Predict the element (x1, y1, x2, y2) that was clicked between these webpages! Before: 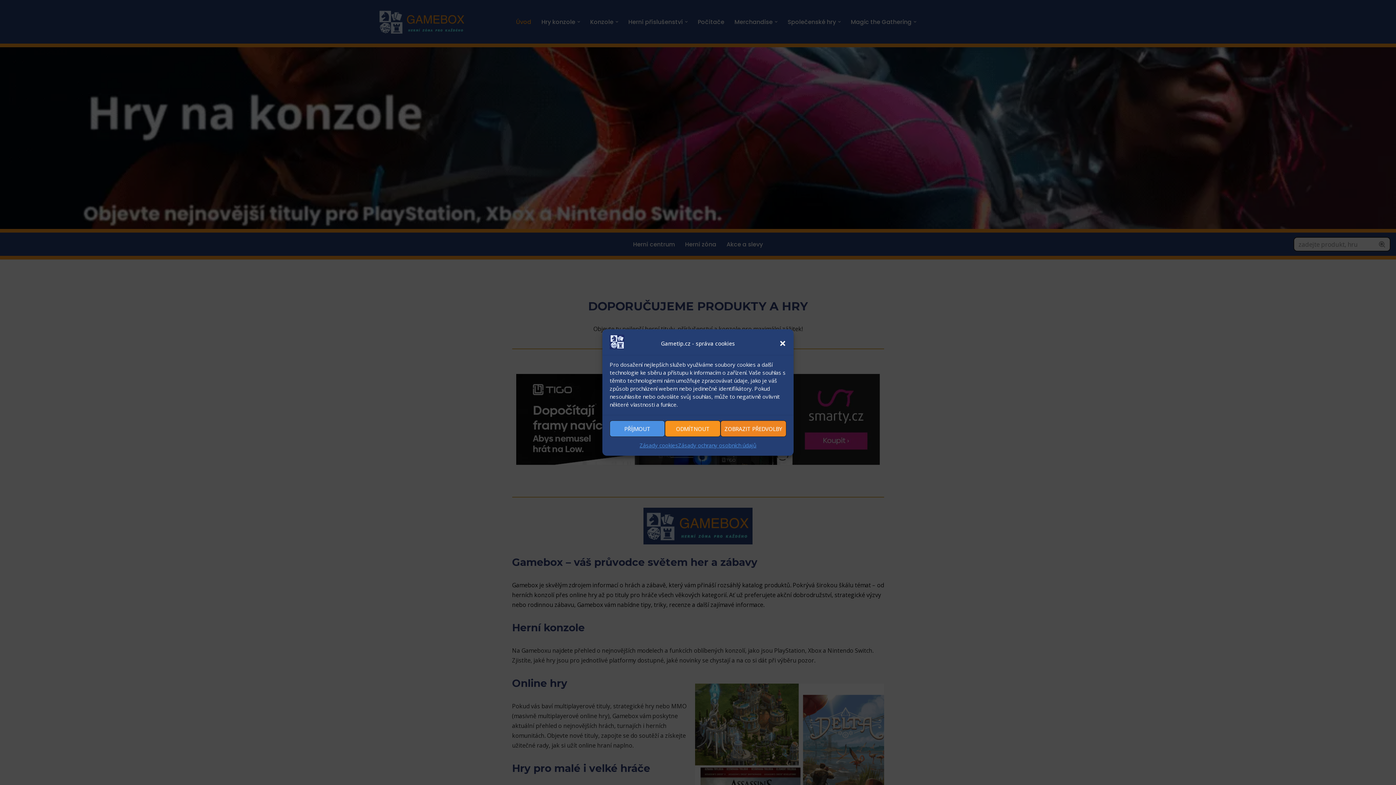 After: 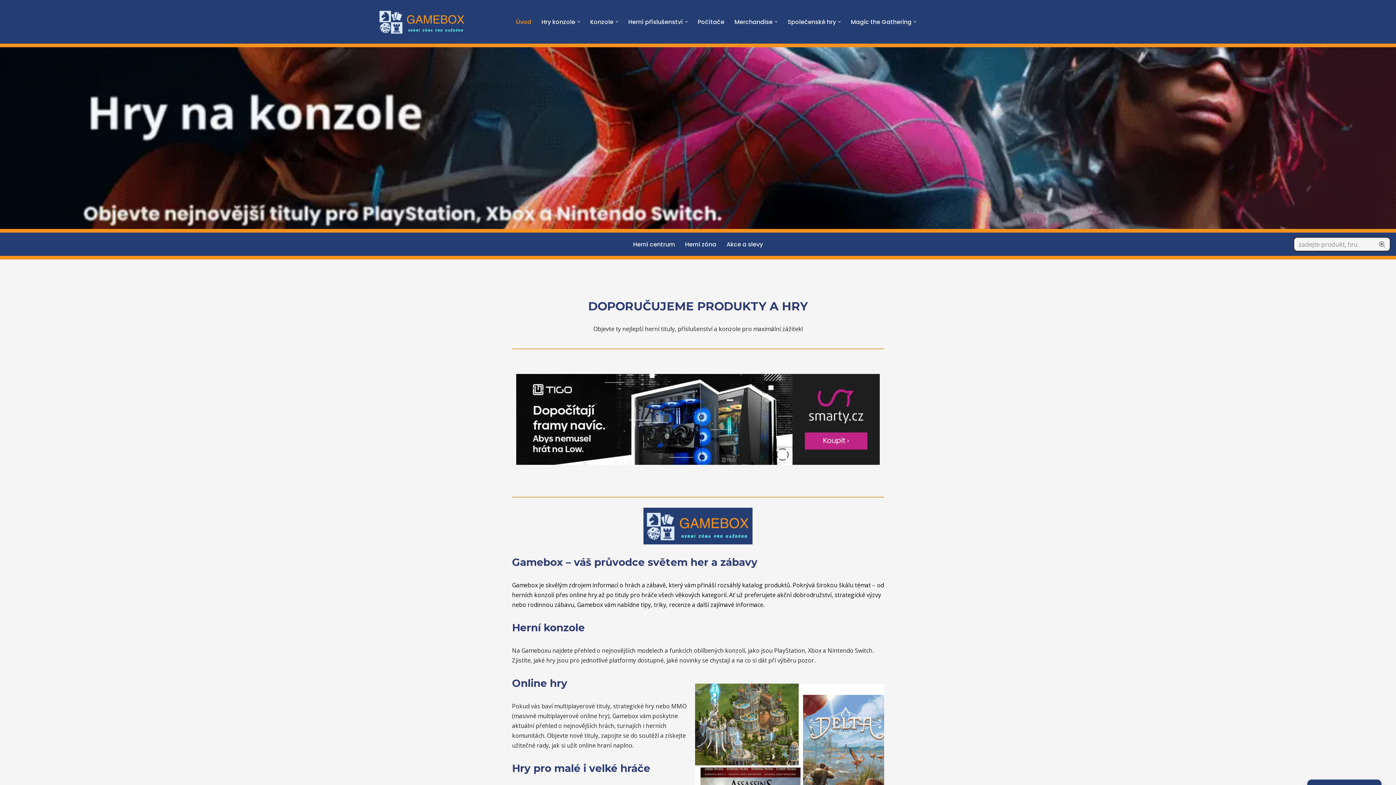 Action: label: Zavřít dialogové okno bbox: (779, 340, 786, 347)